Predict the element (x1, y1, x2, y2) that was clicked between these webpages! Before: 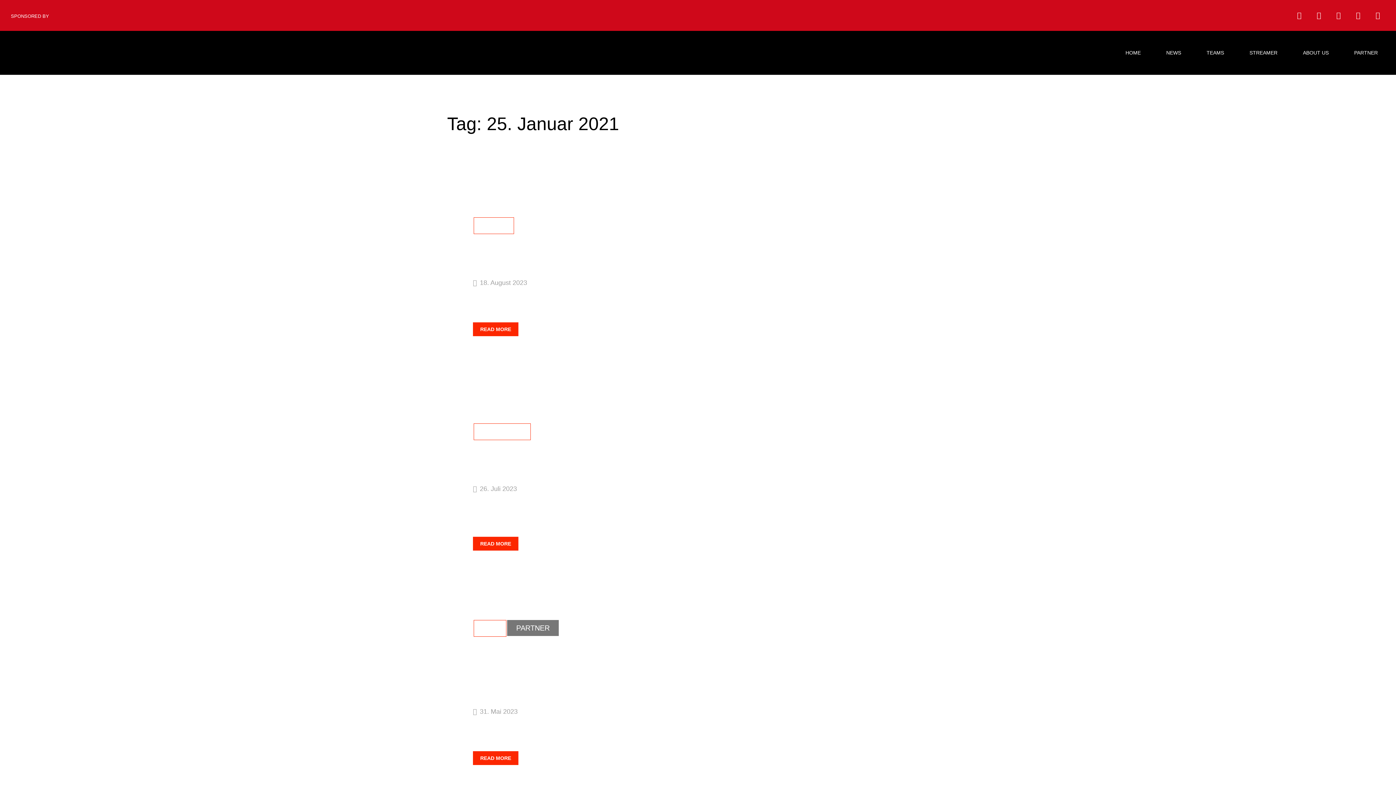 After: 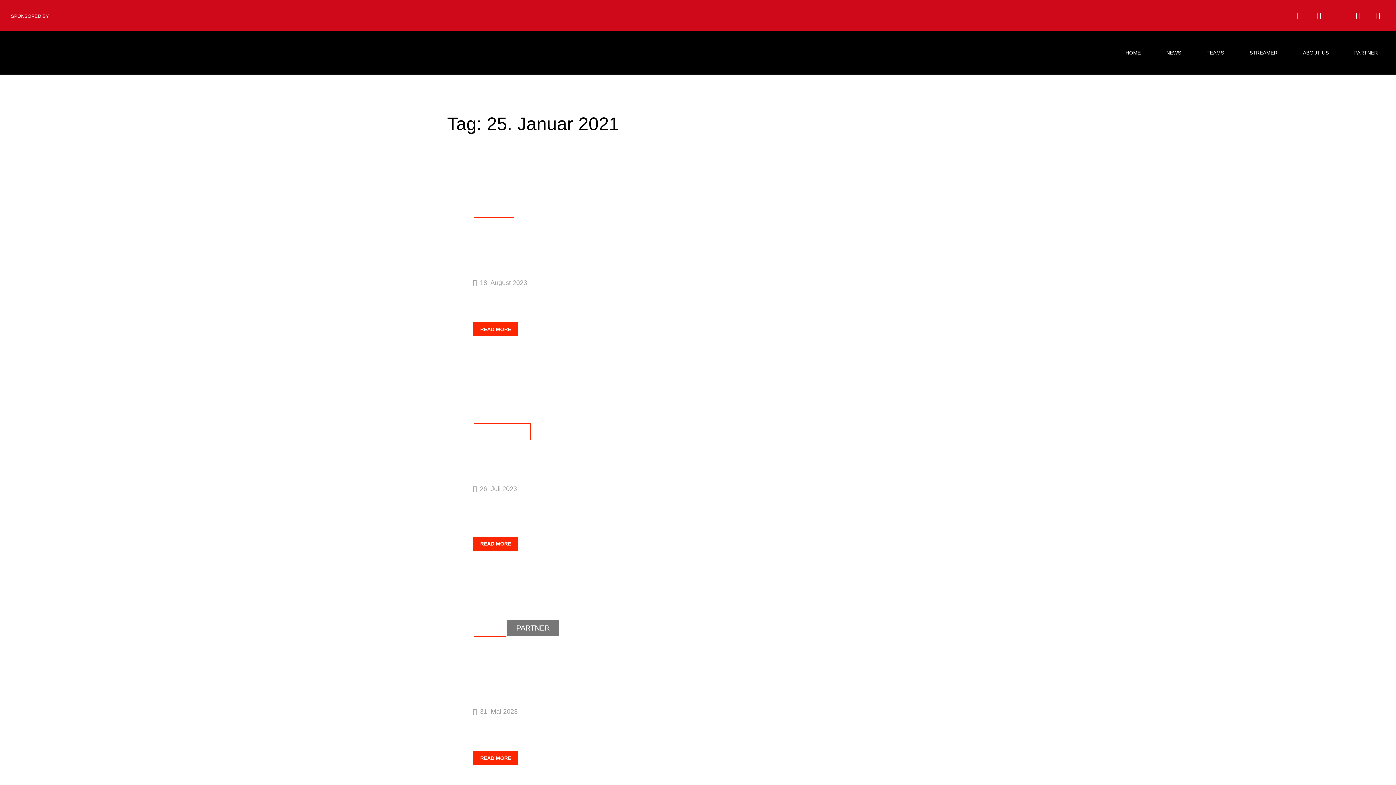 Action: label: Youtube bbox: (1331, 8, 1346, 22)